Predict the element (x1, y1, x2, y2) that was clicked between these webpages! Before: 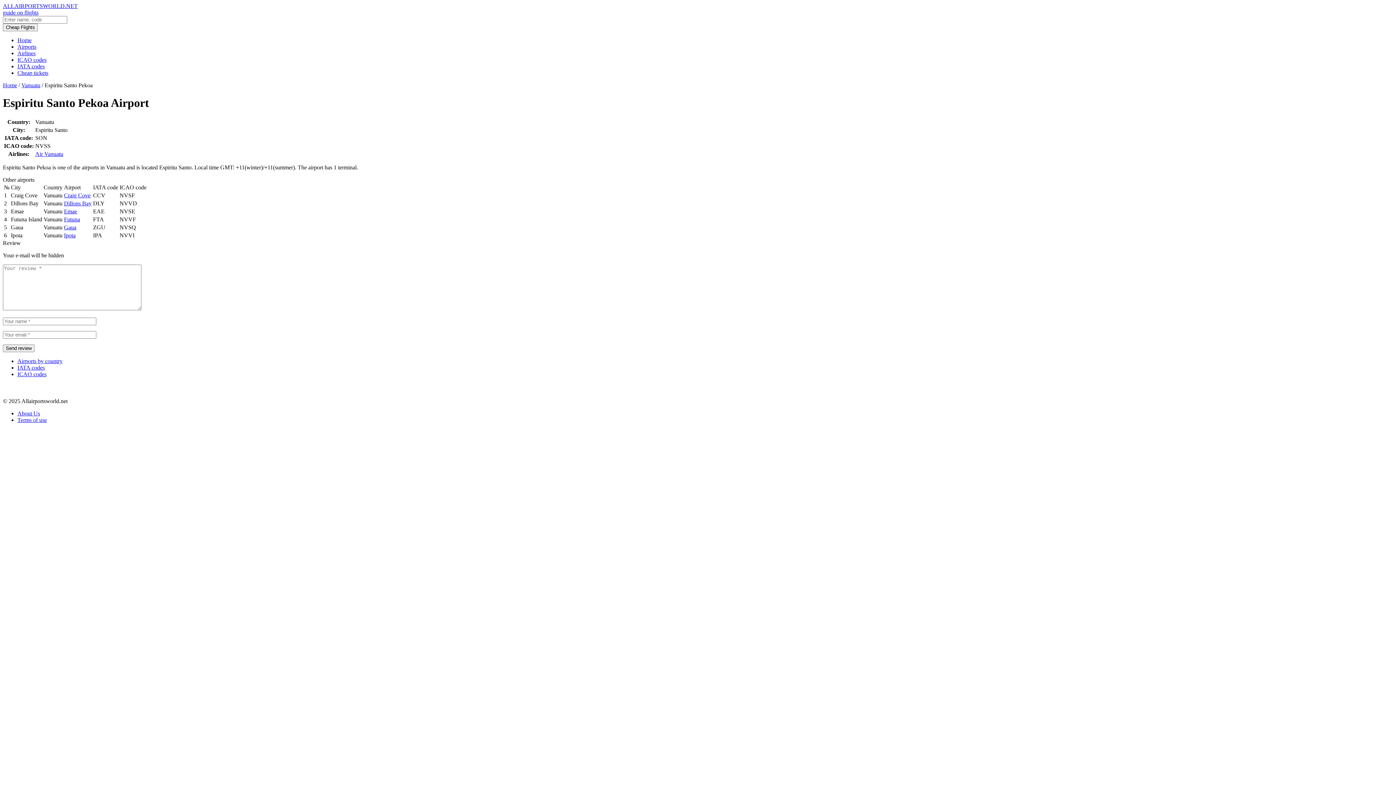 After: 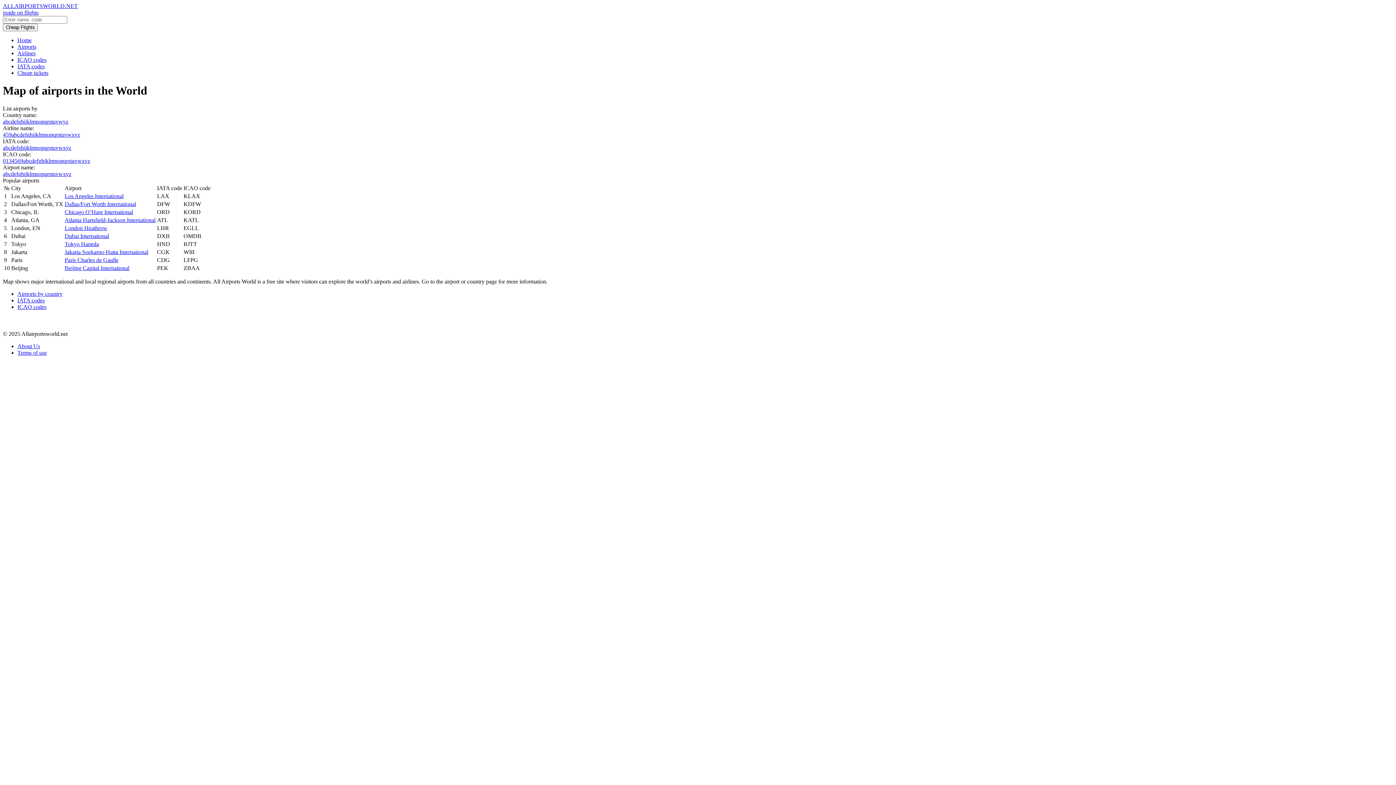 Action: bbox: (17, 37, 31, 43) label: Home